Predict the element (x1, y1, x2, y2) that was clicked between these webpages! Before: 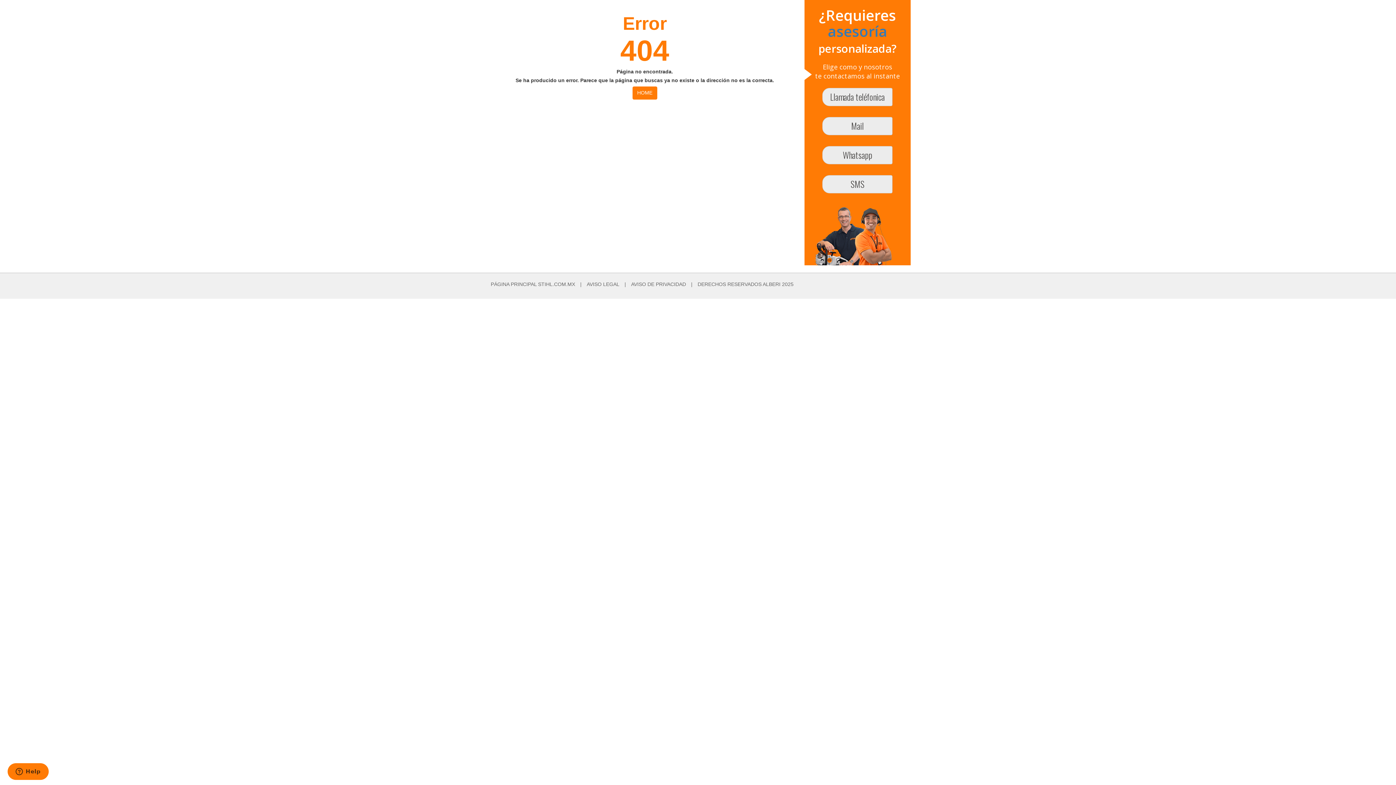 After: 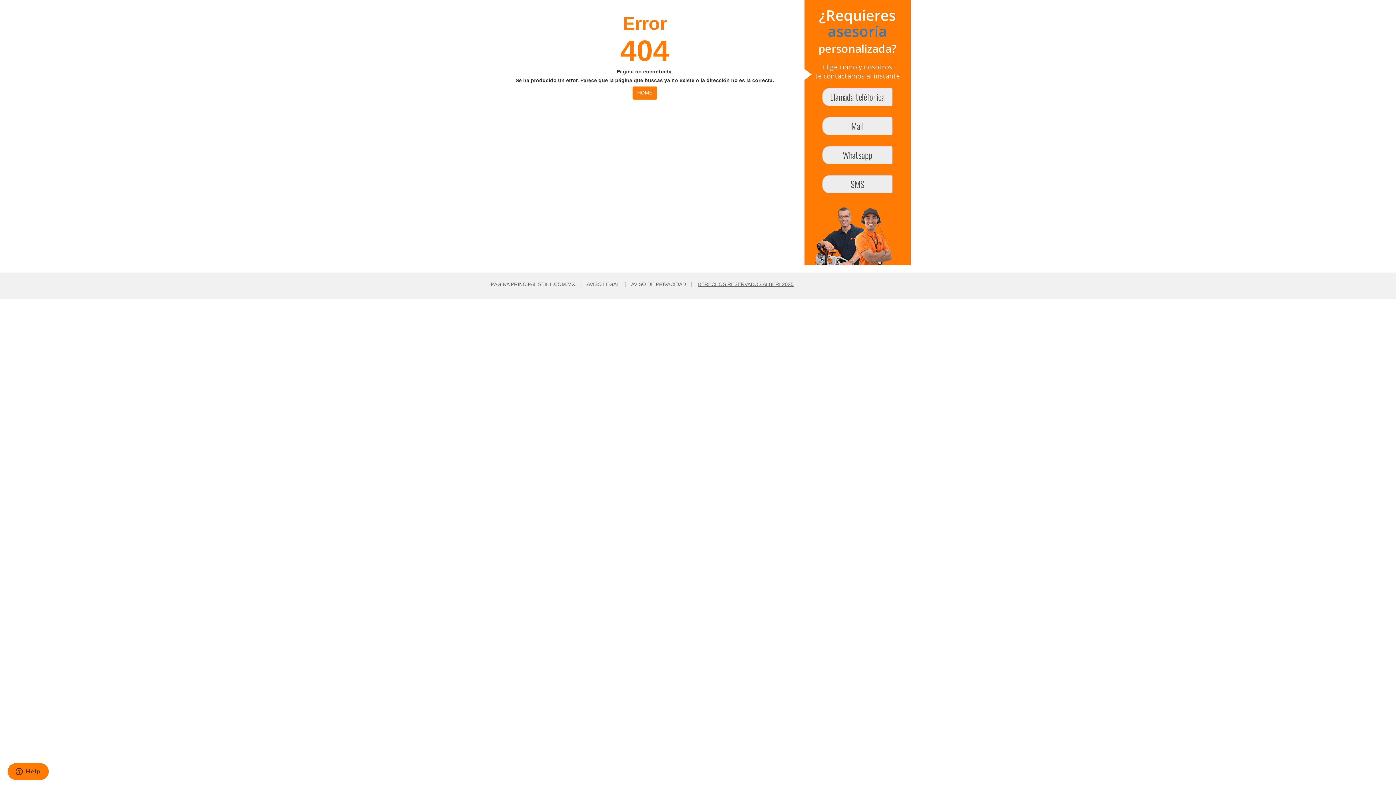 Action: label: DERECHOS RESERVADOS ALBERI 2025 bbox: (697, 281, 793, 287)